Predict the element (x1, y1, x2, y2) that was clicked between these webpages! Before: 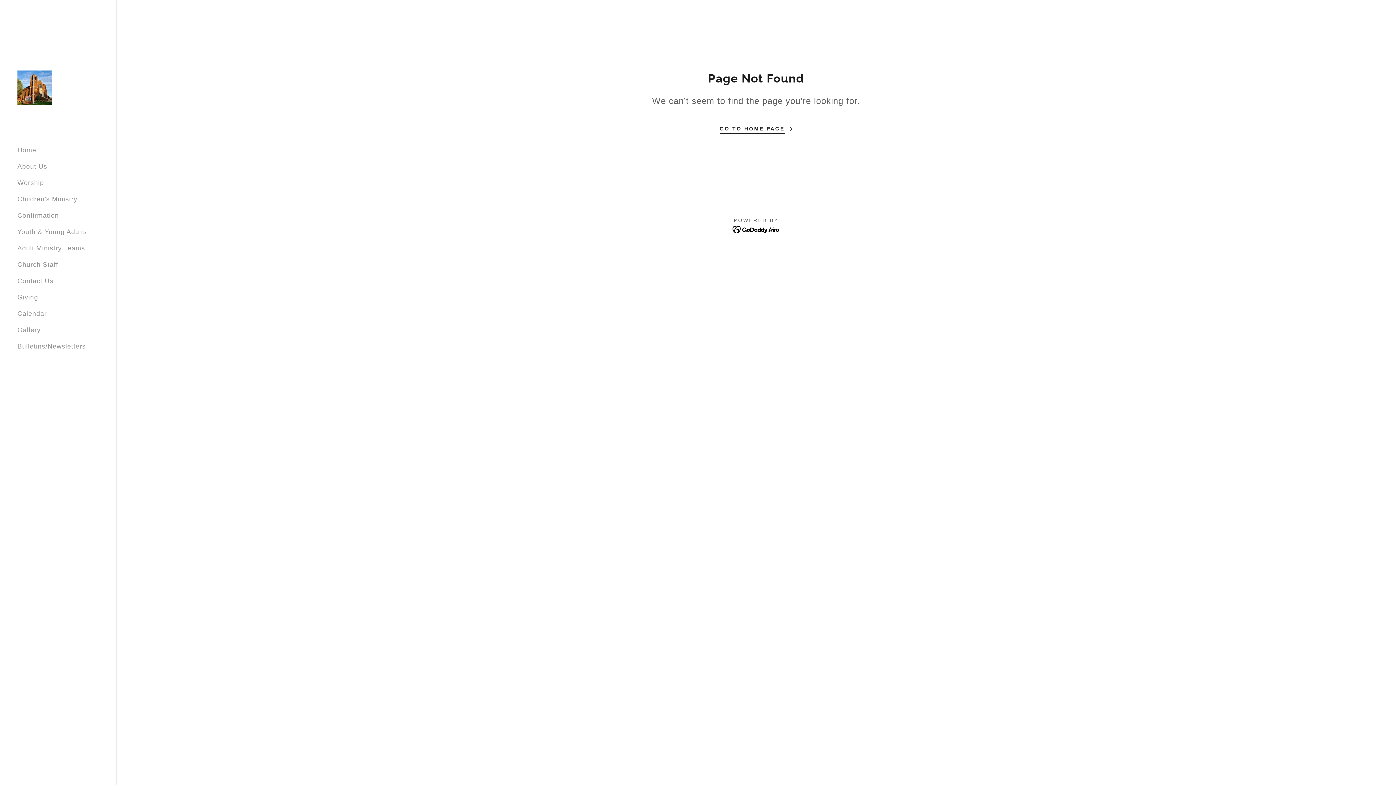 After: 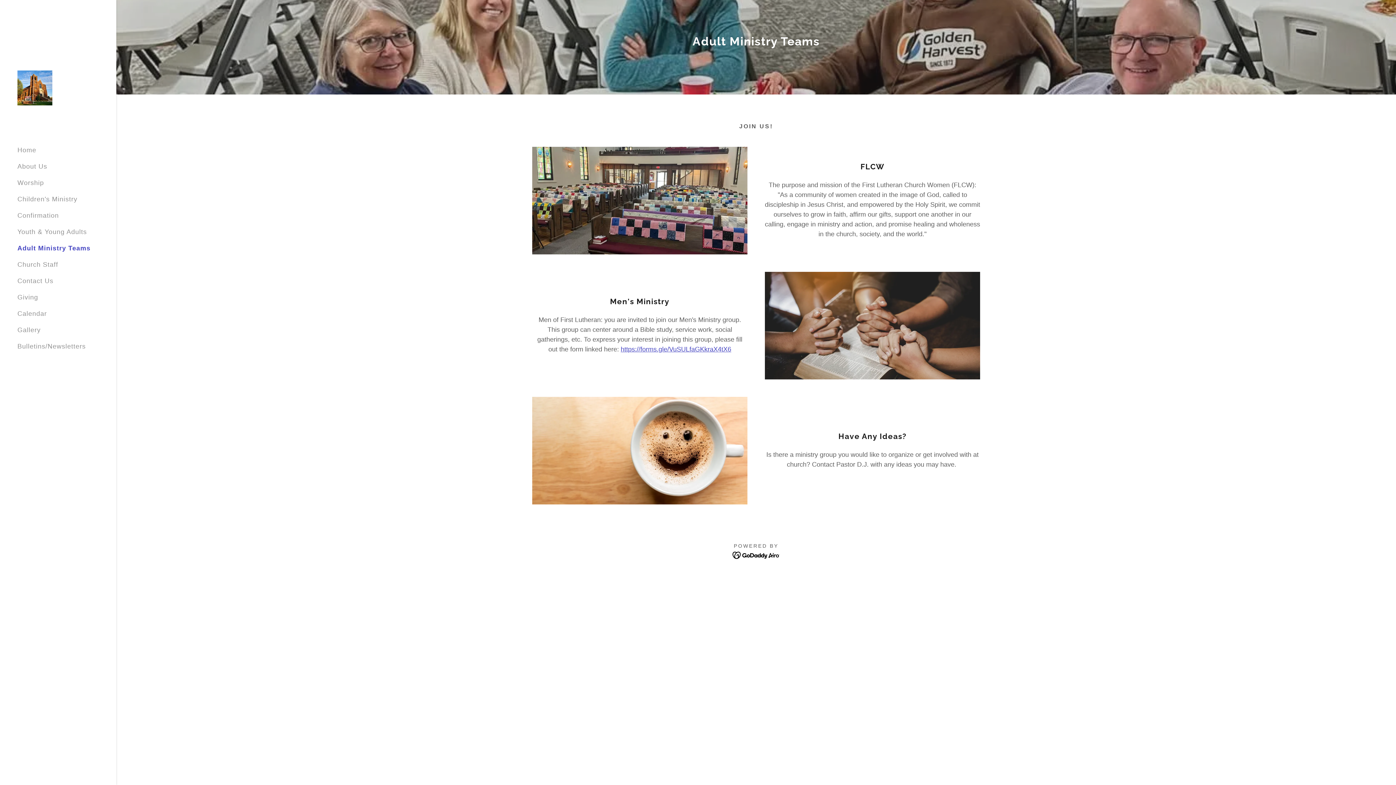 Action: label: Adult Ministry Teams bbox: (17, 244, 85, 252)